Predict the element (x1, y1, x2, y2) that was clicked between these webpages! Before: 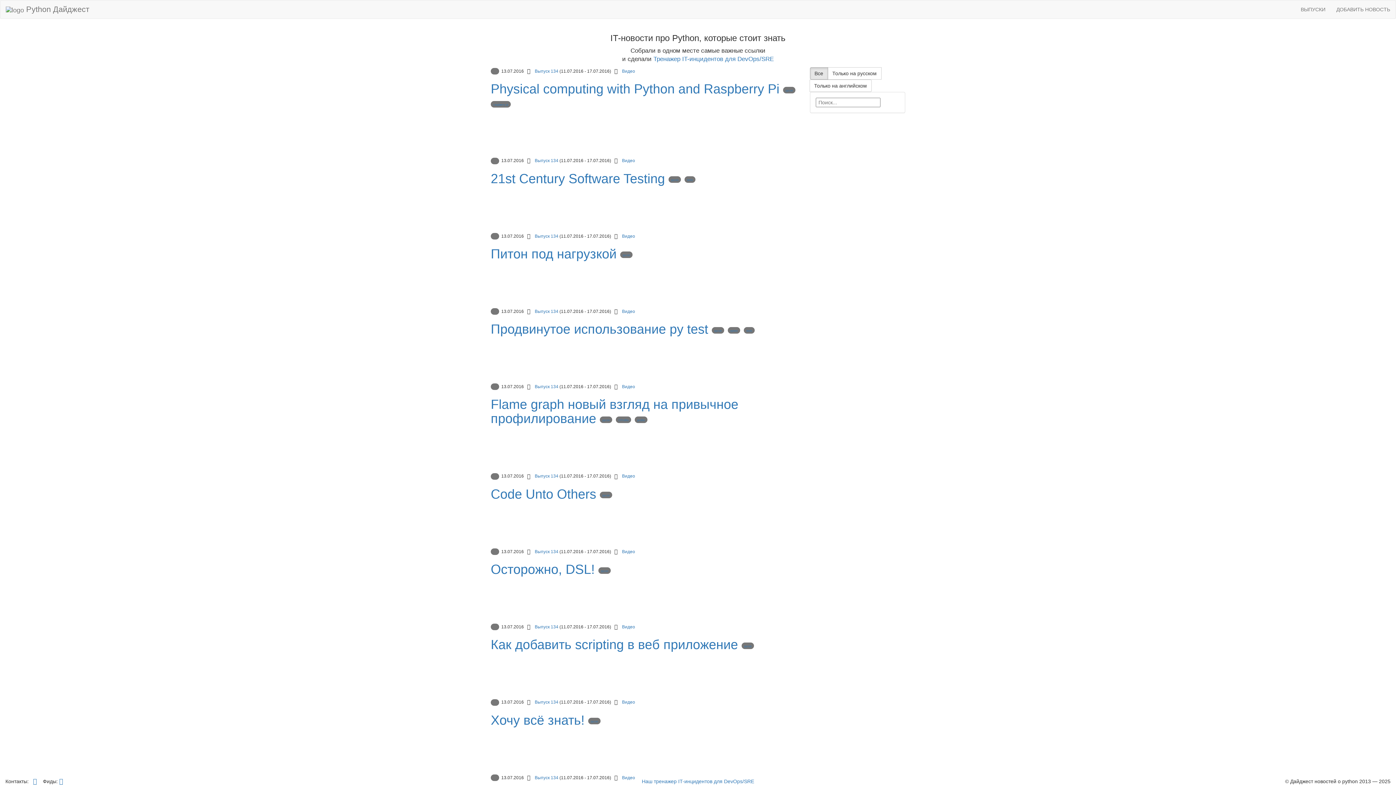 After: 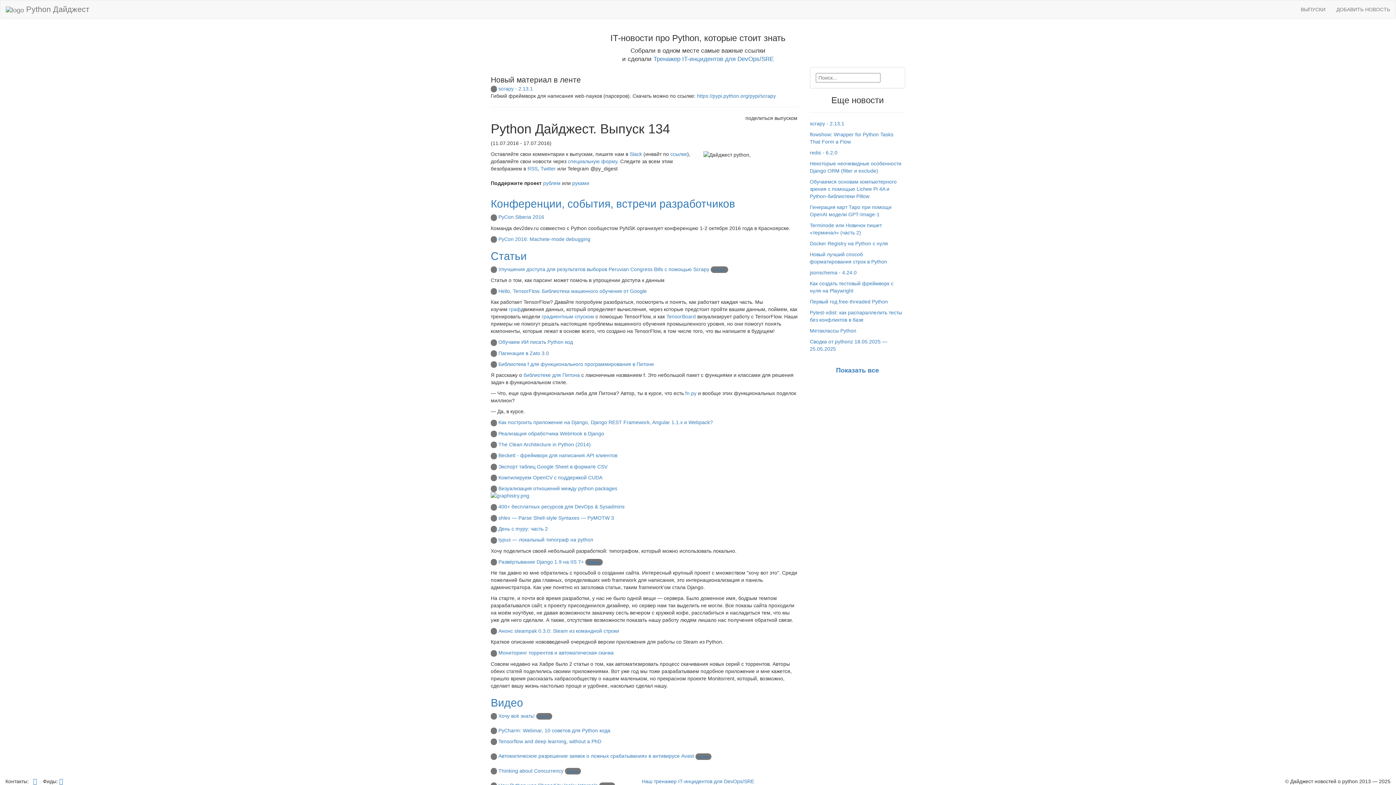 Action: label: Выпуск 134 bbox: (534, 158, 558, 163)